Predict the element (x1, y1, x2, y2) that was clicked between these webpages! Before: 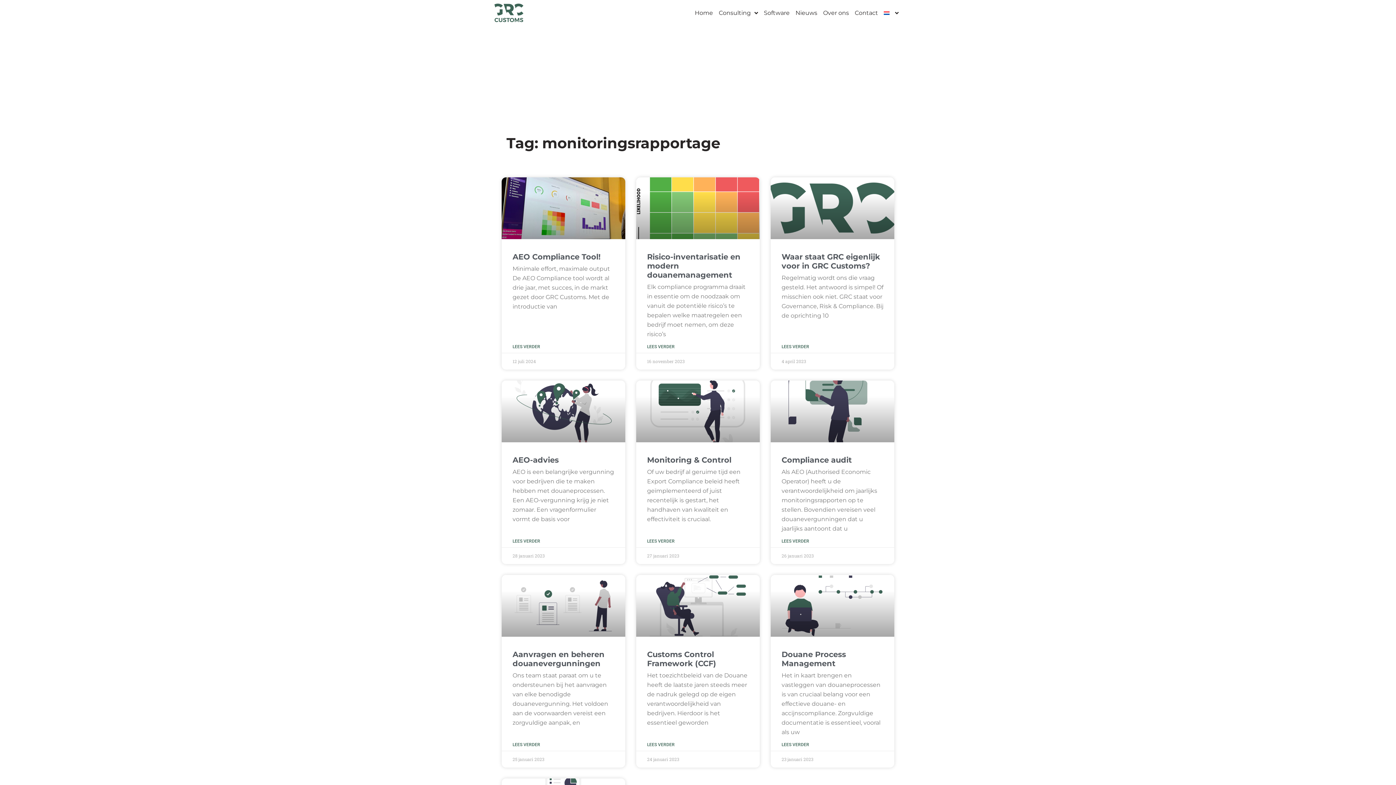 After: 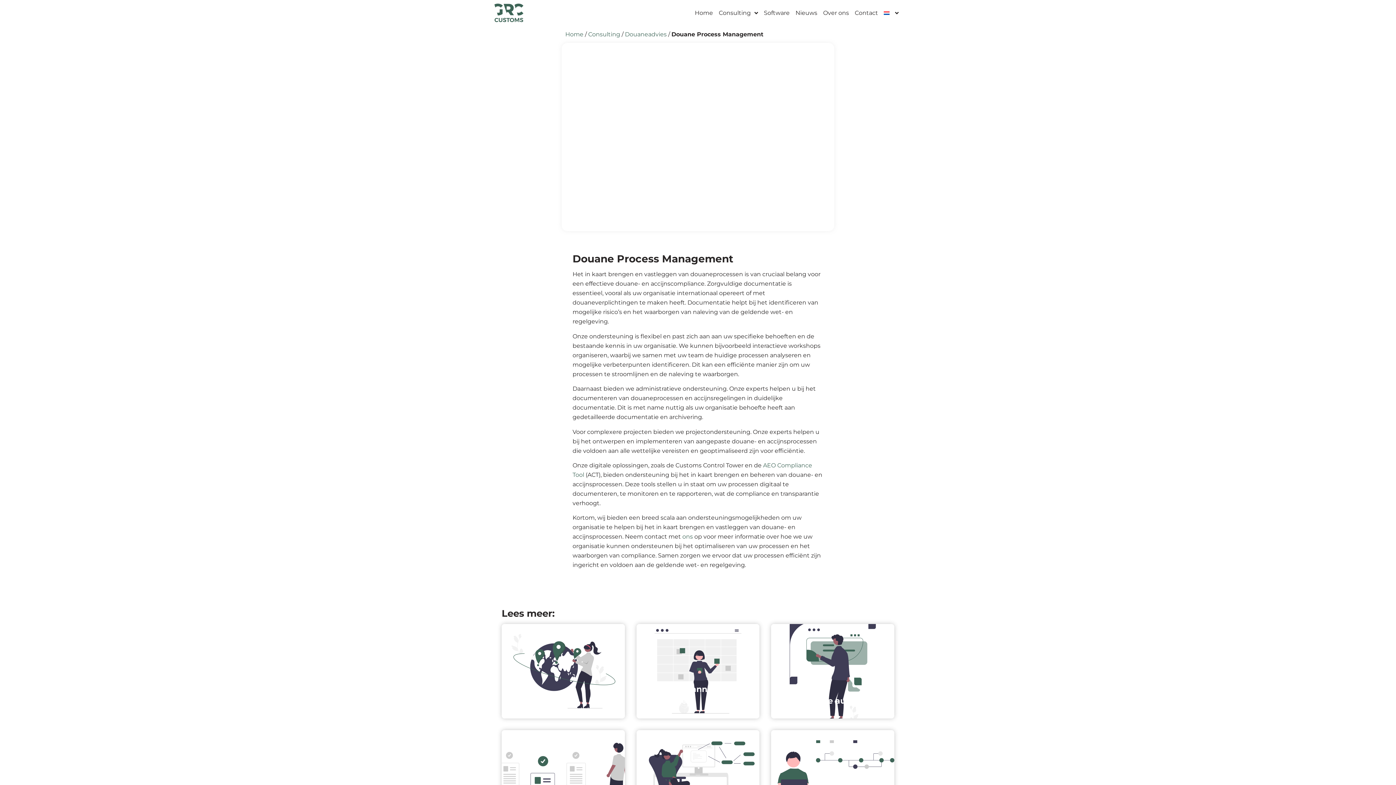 Action: bbox: (770, 575, 894, 636)